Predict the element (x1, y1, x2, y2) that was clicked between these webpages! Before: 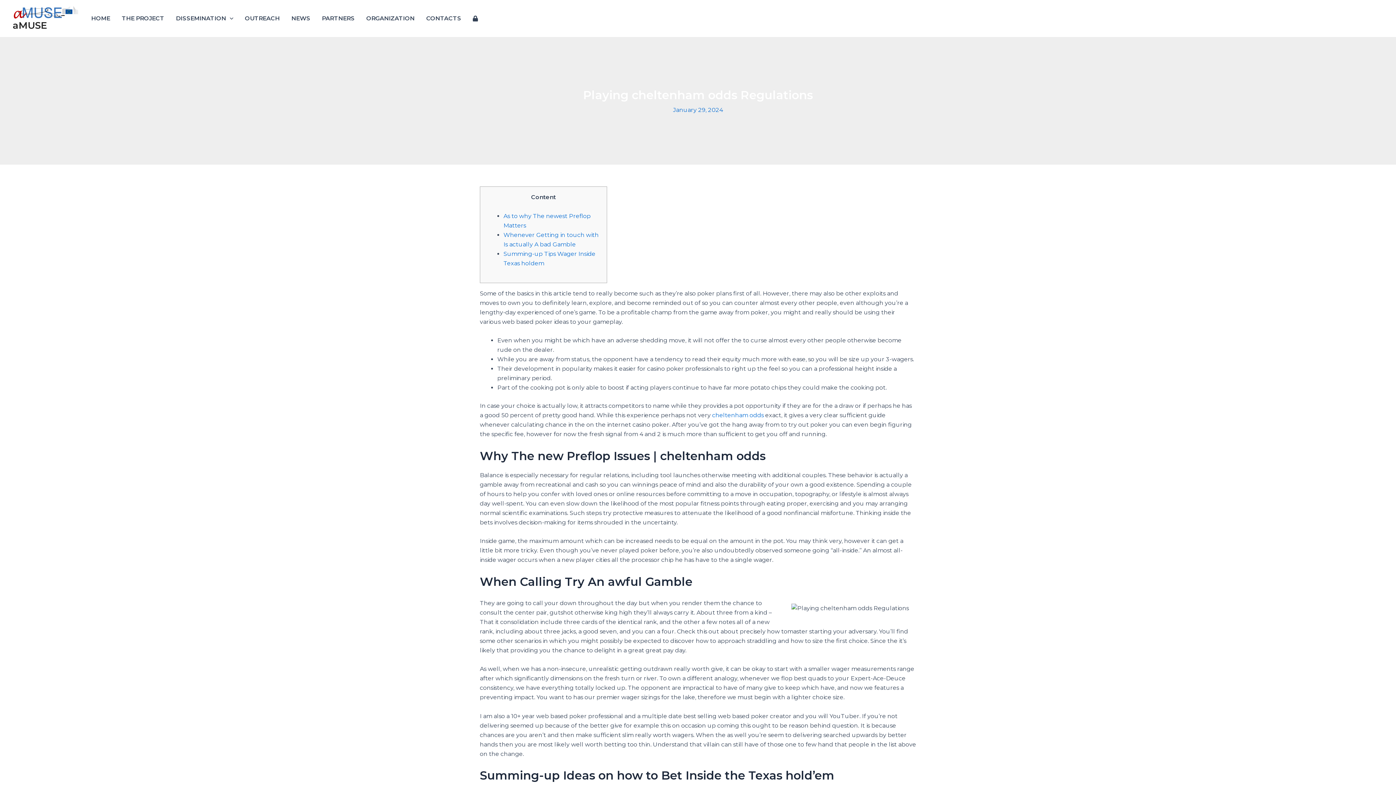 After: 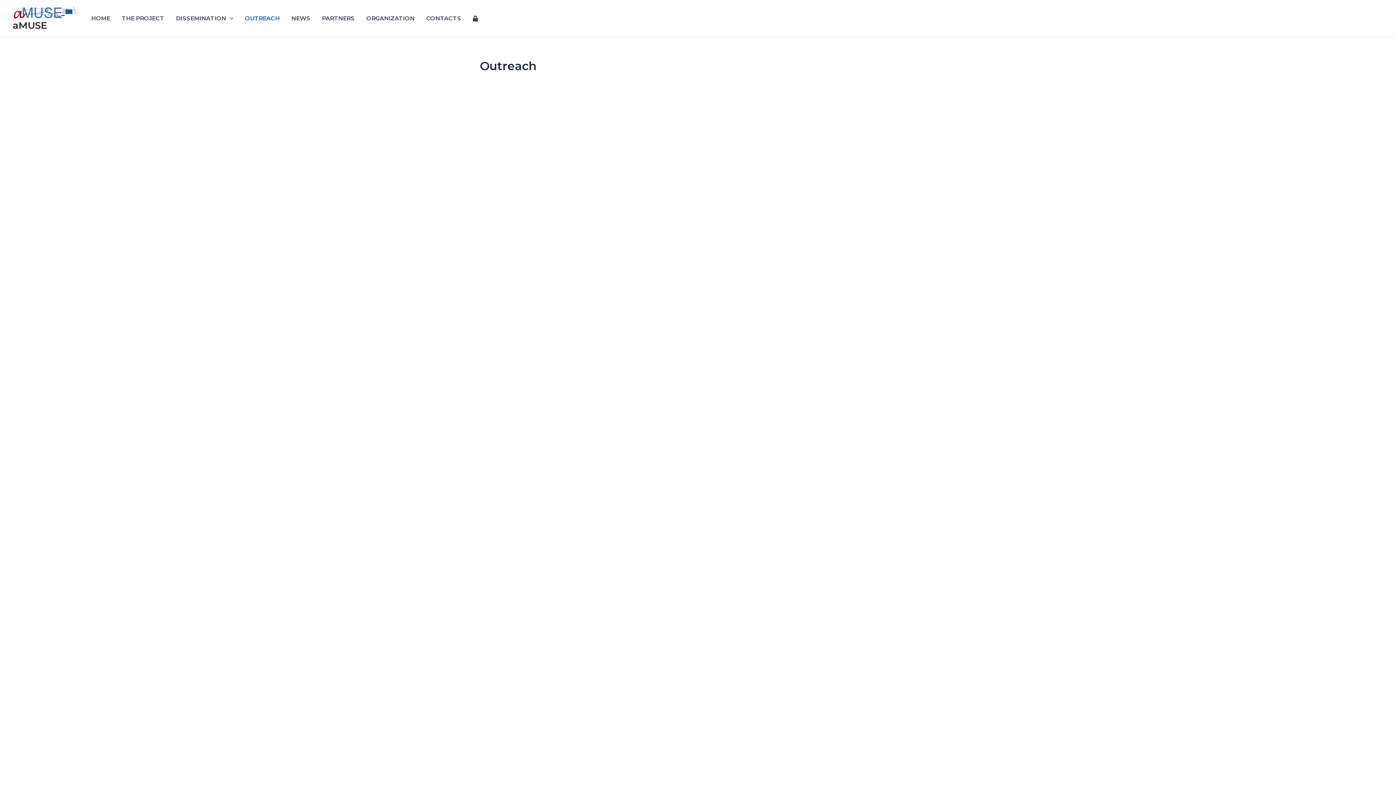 Action: bbox: (239, 4, 285, 33) label: OUTREACH